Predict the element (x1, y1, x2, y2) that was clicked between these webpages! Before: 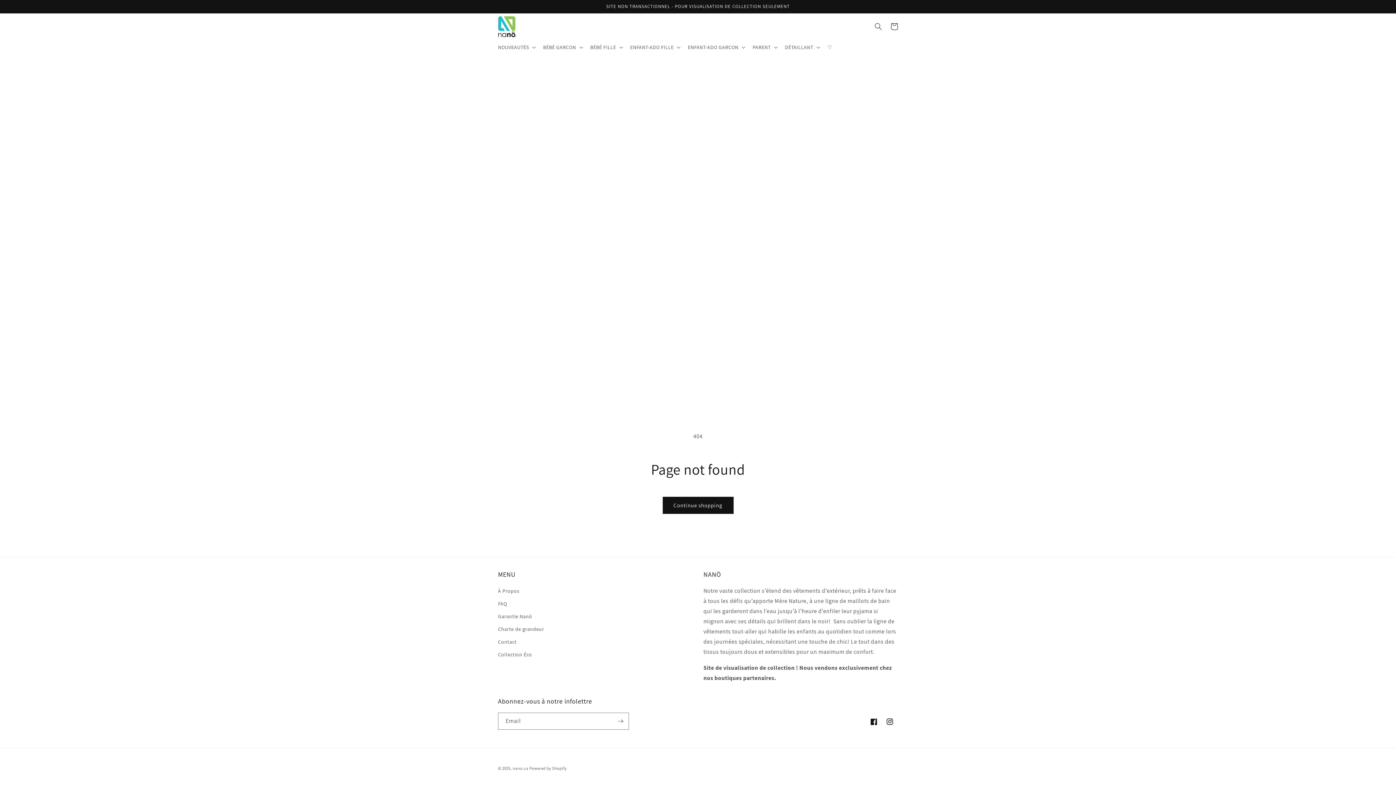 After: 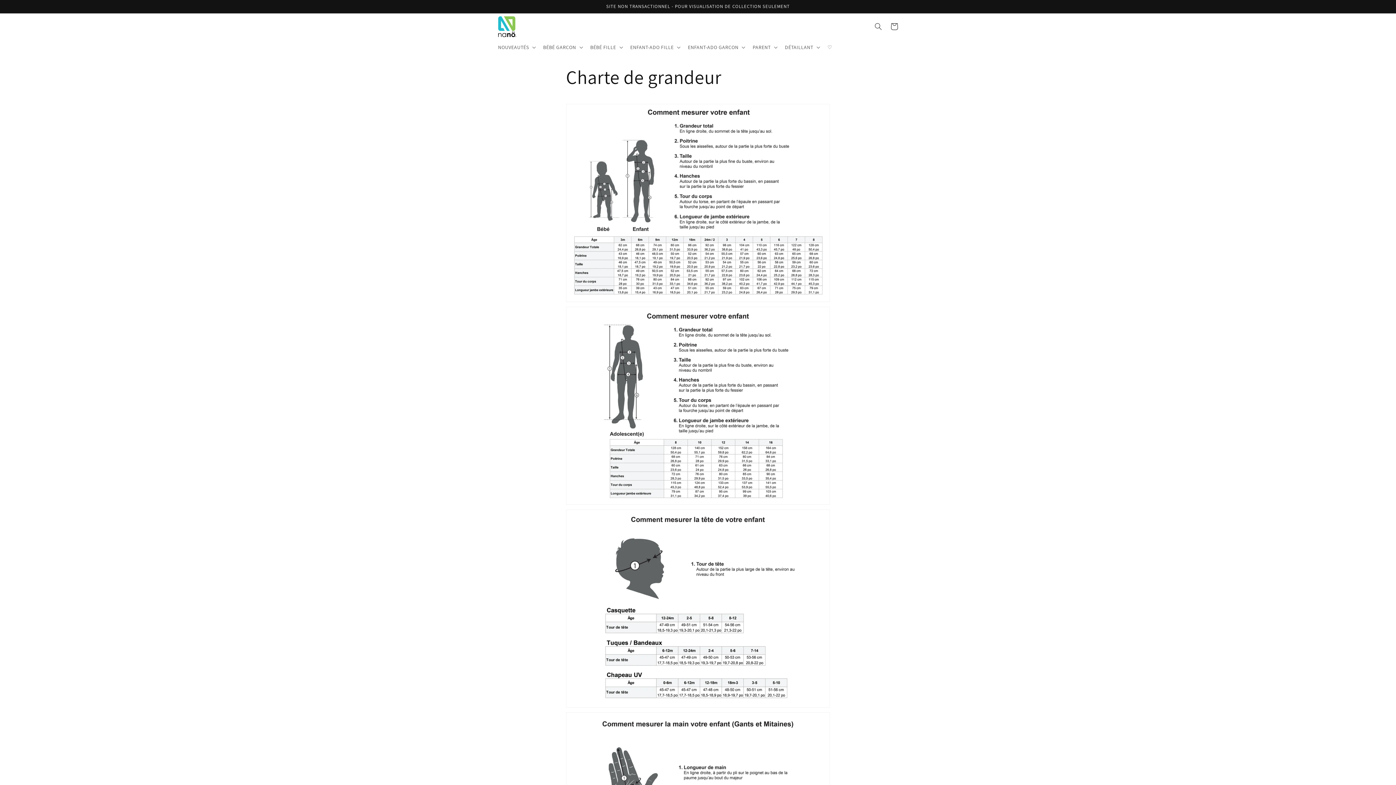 Action: label: Charte de grandeur bbox: (498, 623, 544, 636)